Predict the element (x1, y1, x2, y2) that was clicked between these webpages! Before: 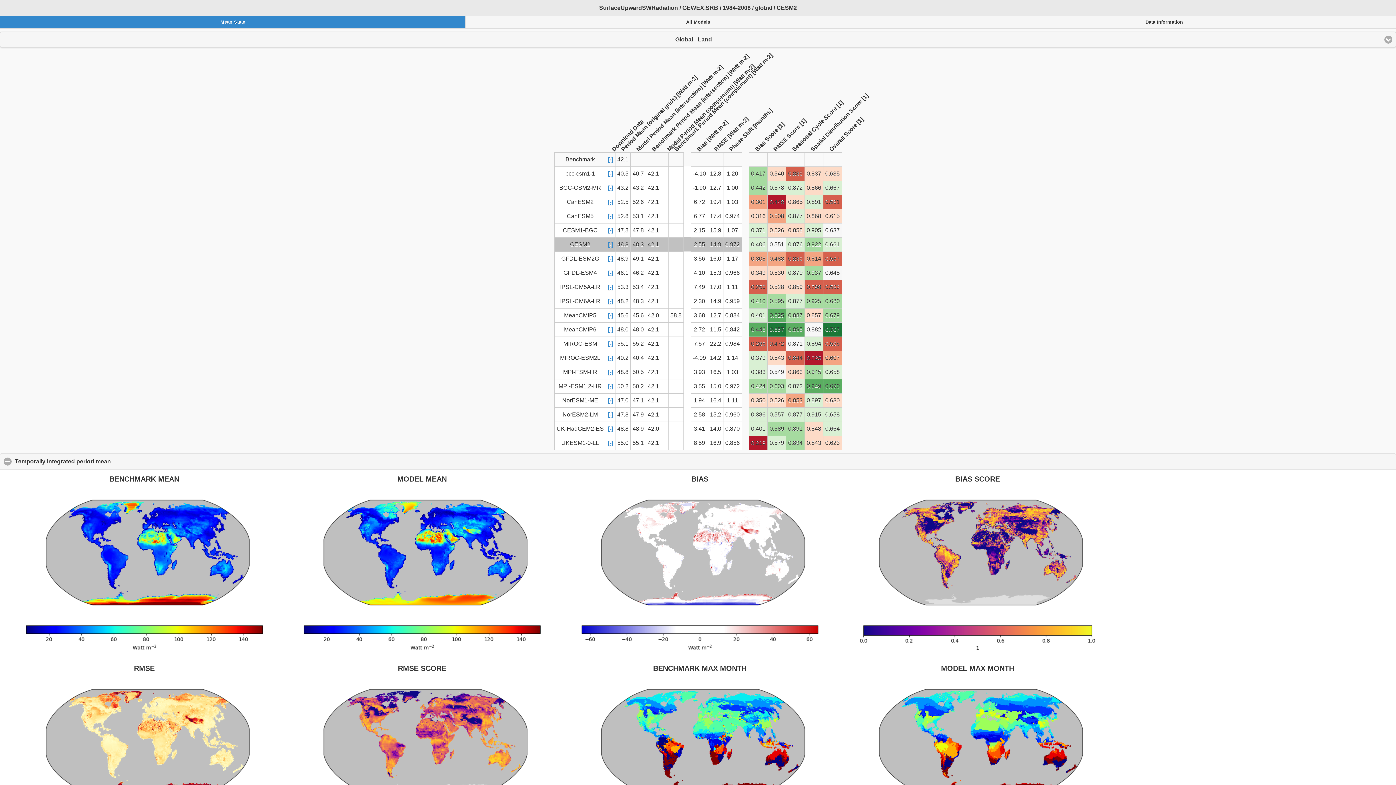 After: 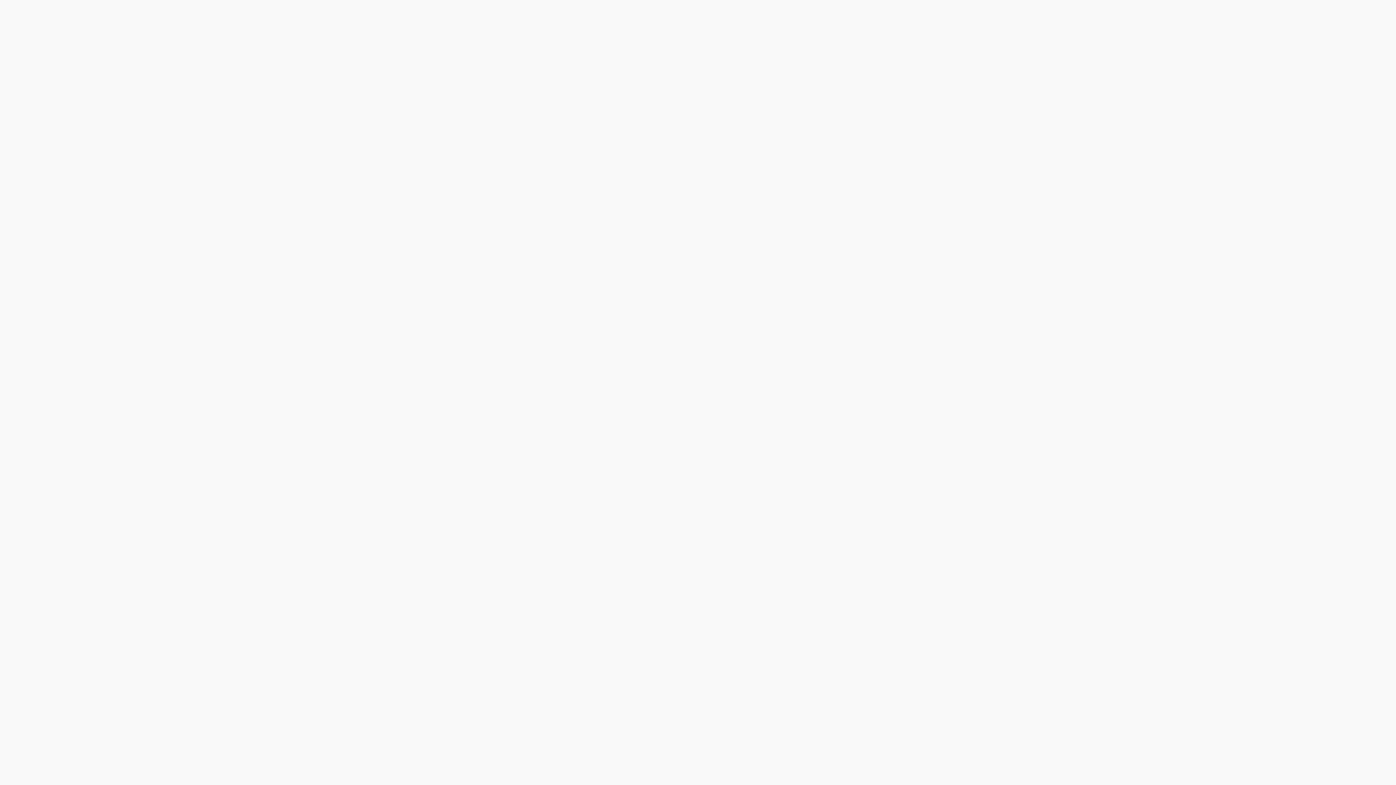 Action: label: [-] bbox: (608, 227, 613, 233)